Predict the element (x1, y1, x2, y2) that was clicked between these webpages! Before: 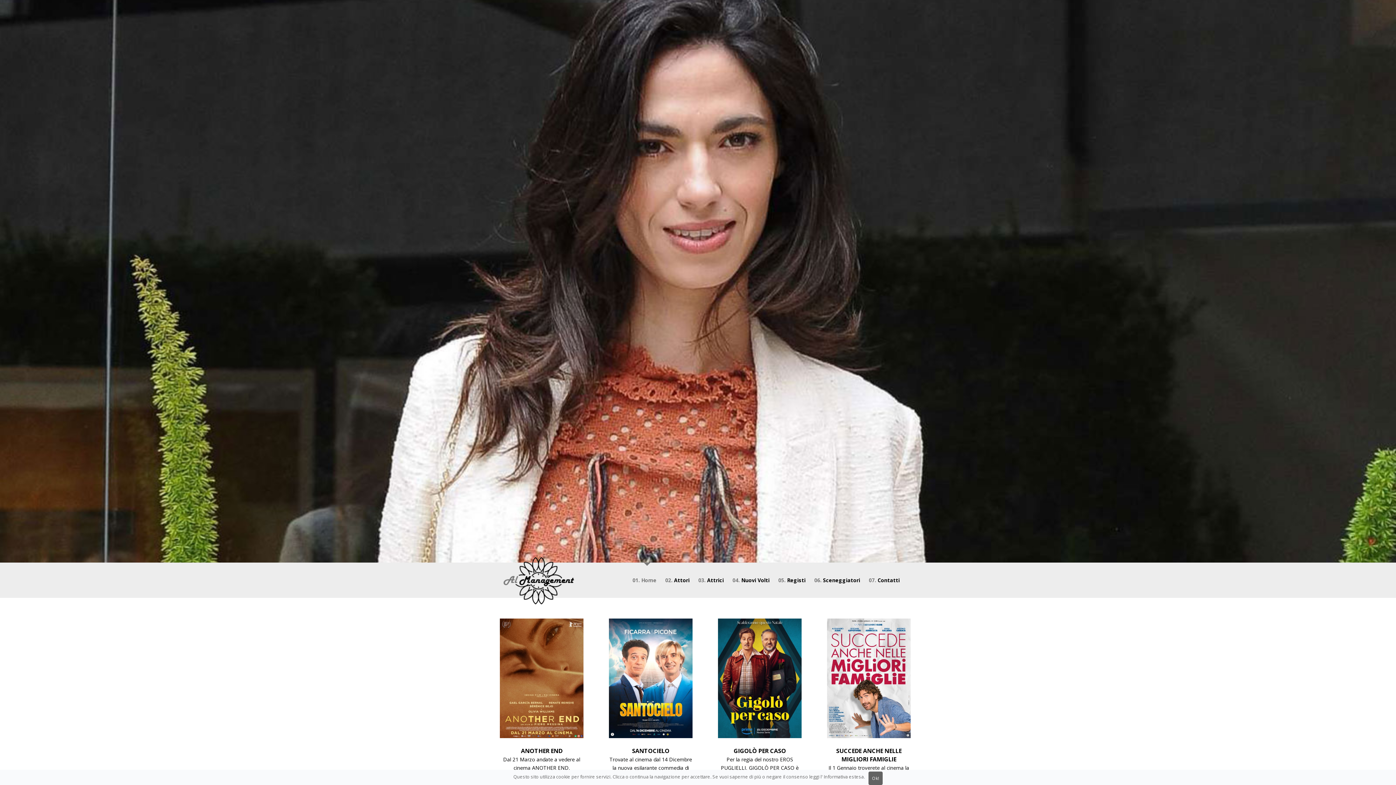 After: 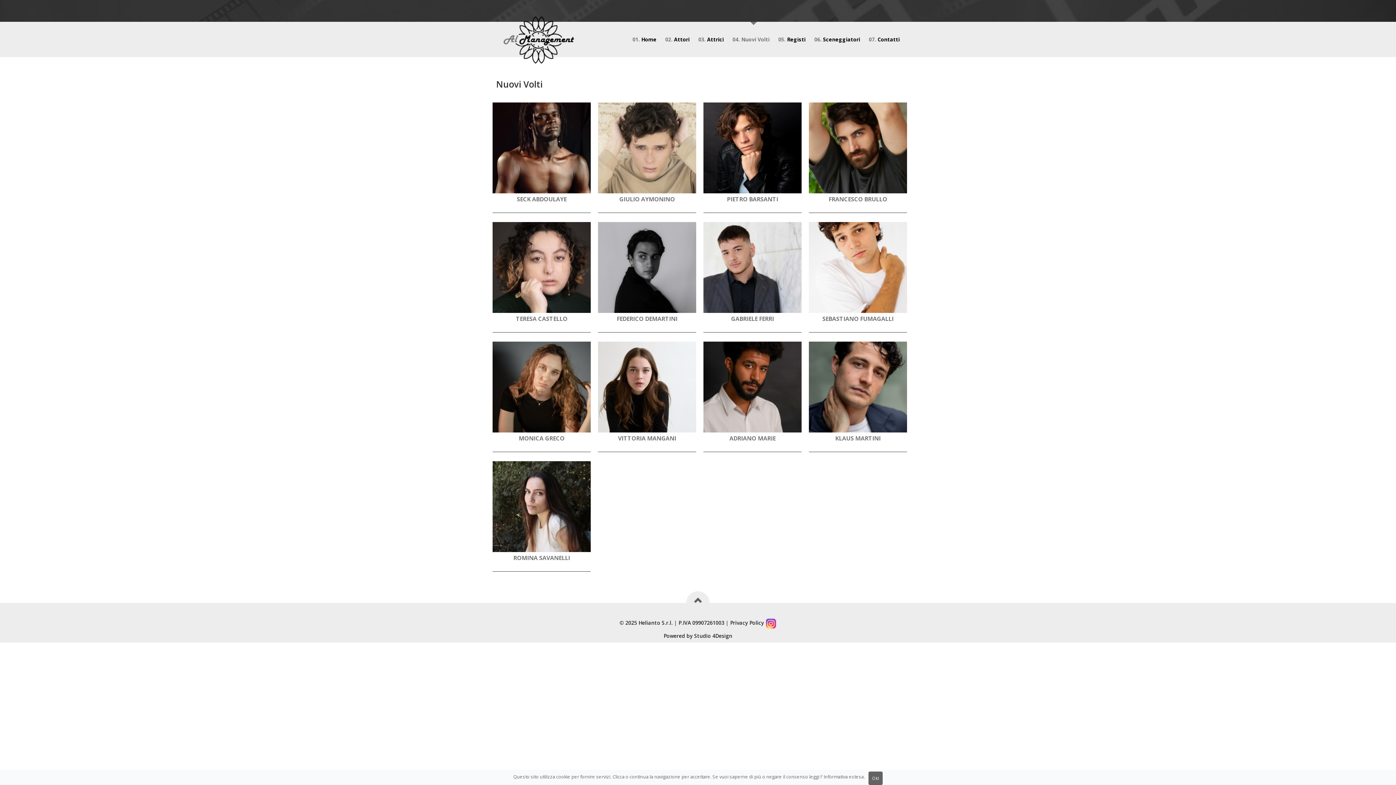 Action: bbox: (741, 577, 769, 583) label: Nuovi Volti